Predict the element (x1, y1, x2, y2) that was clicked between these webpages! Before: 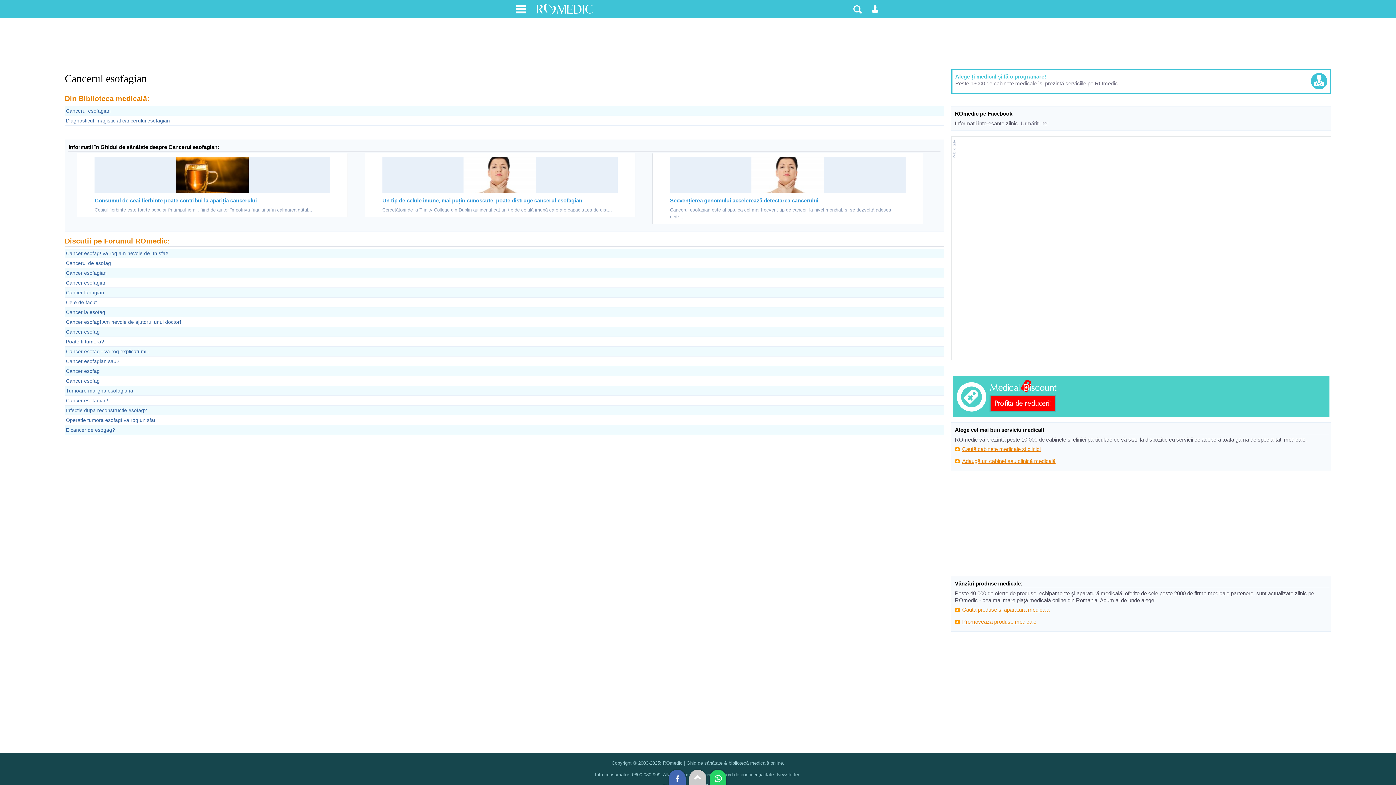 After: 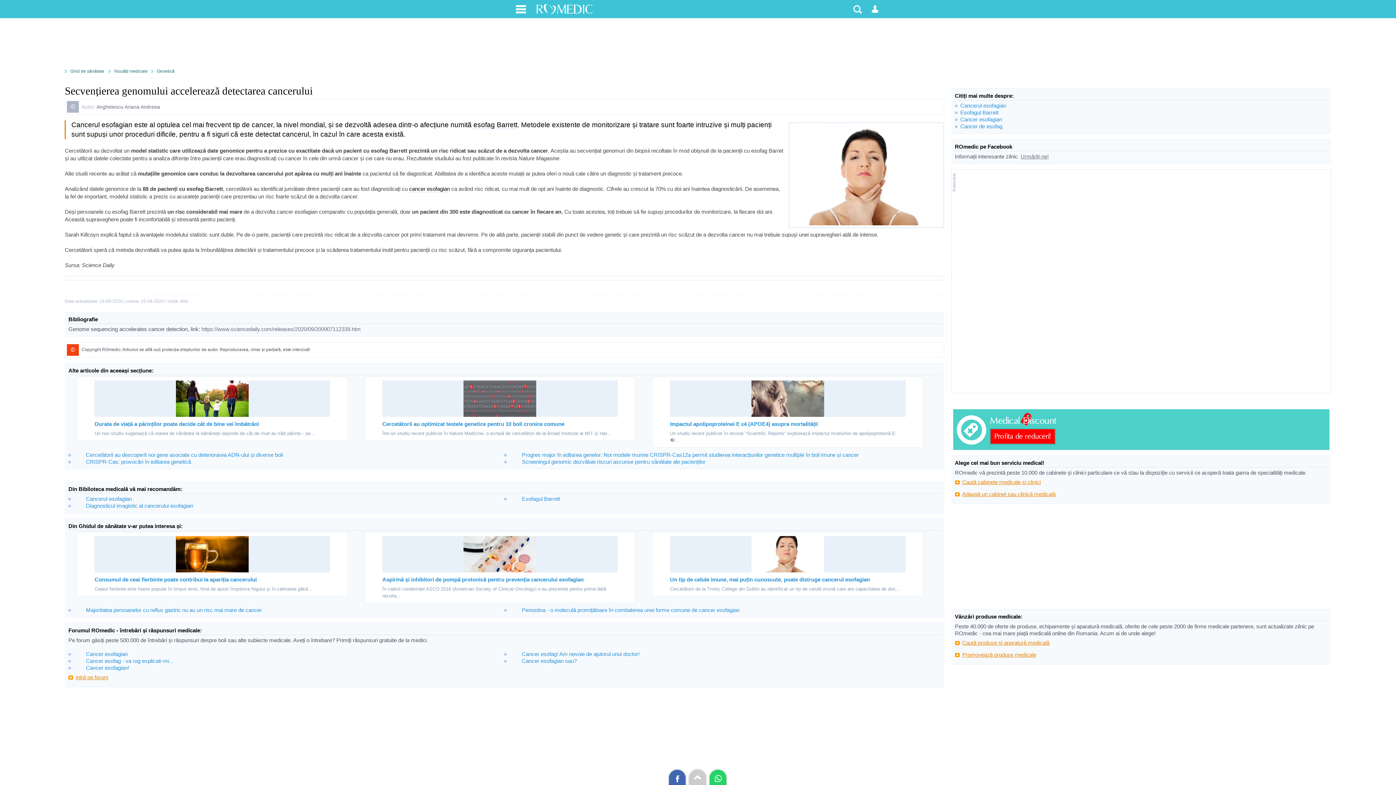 Action: bbox: (670, 197, 905, 204) label: Secvențierea genomului accelerează detectarea cancerului